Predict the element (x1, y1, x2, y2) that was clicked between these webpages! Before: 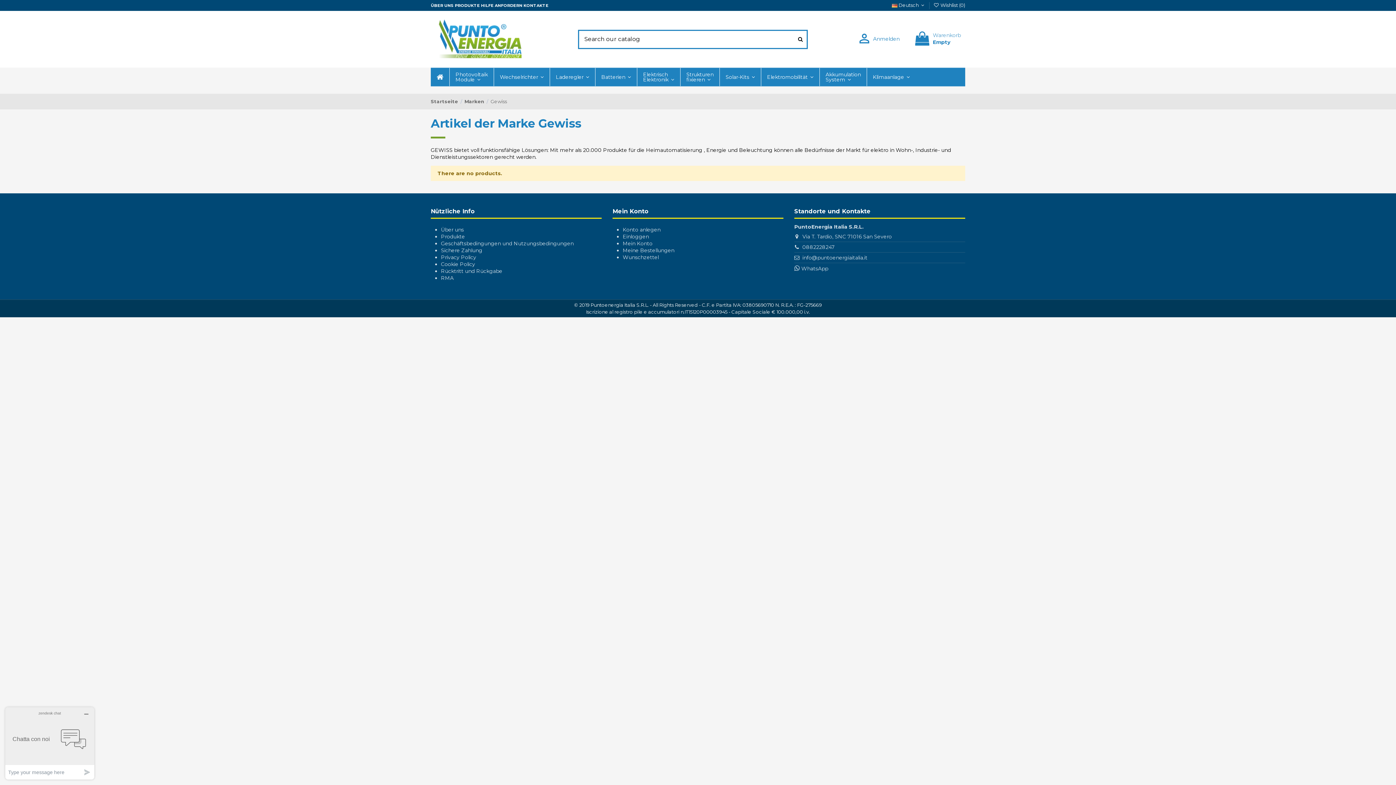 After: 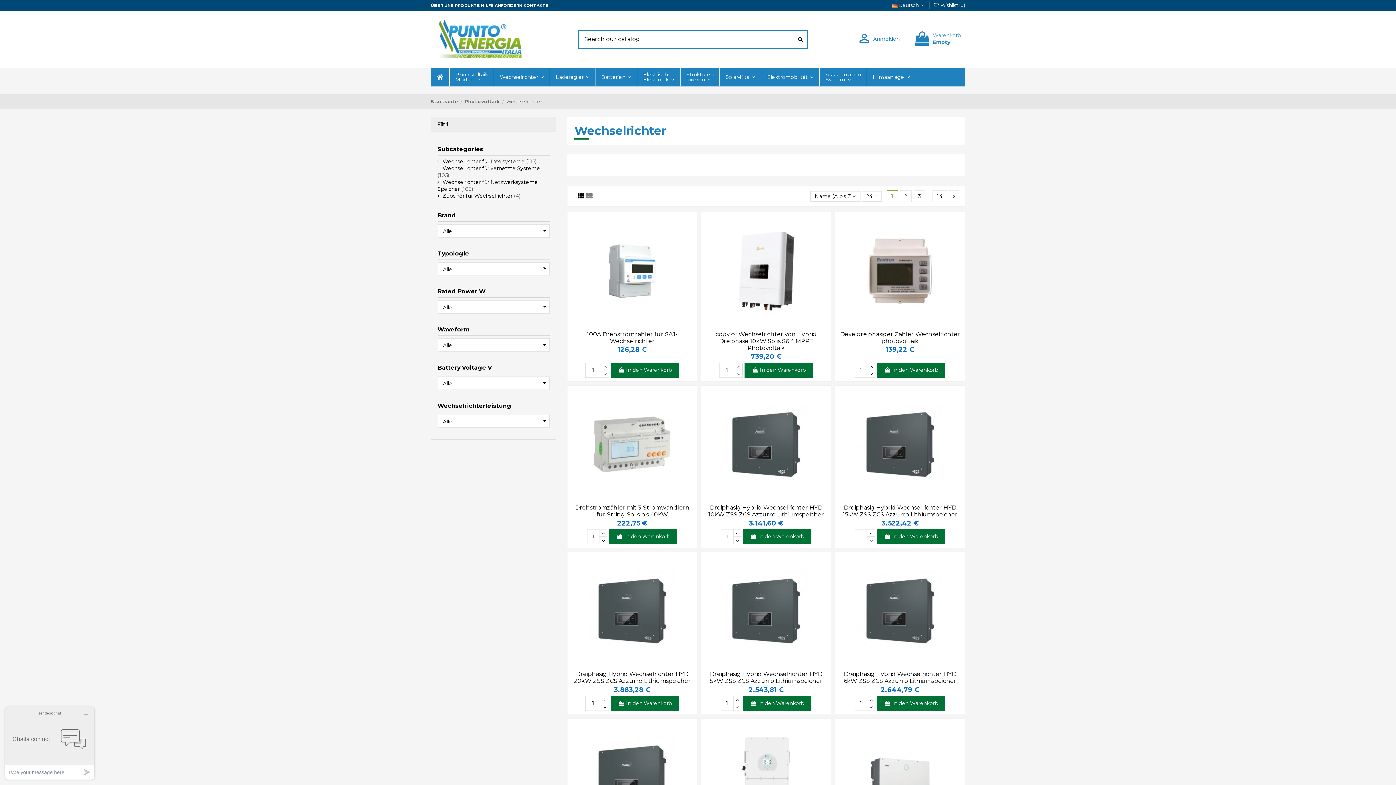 Action: bbox: (493, 68, 549, 86) label: Wechselrichter 